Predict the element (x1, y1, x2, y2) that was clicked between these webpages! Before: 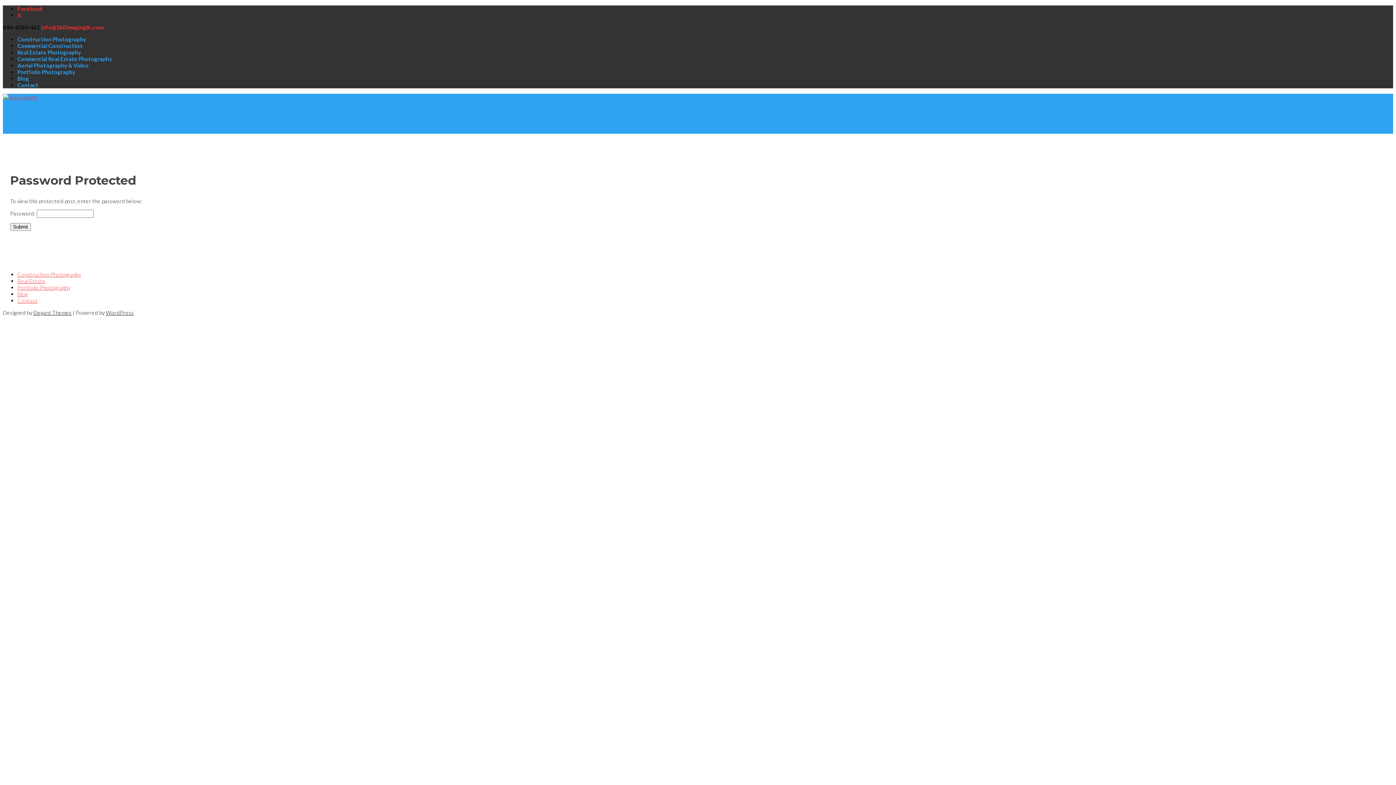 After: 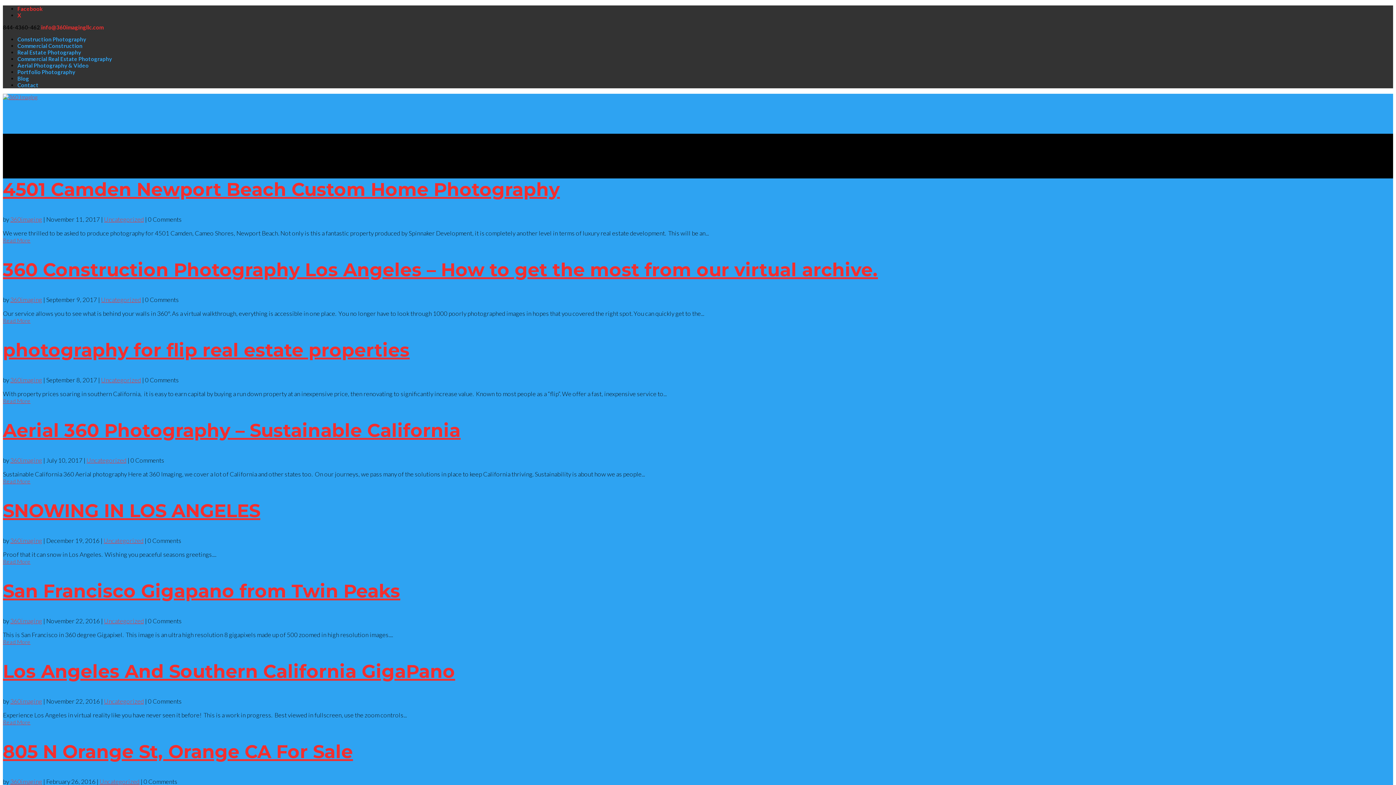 Action: label: Blog bbox: (17, 290, 27, 297)